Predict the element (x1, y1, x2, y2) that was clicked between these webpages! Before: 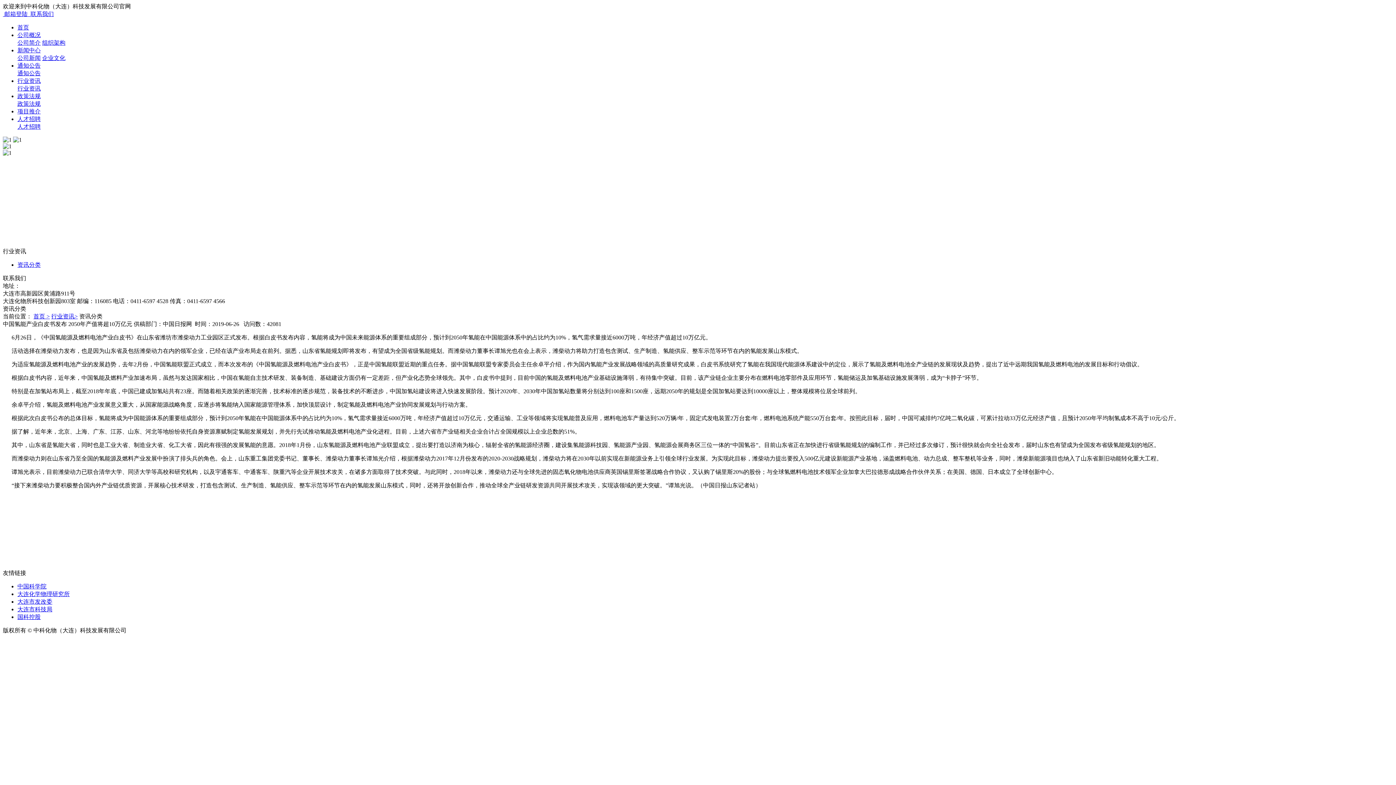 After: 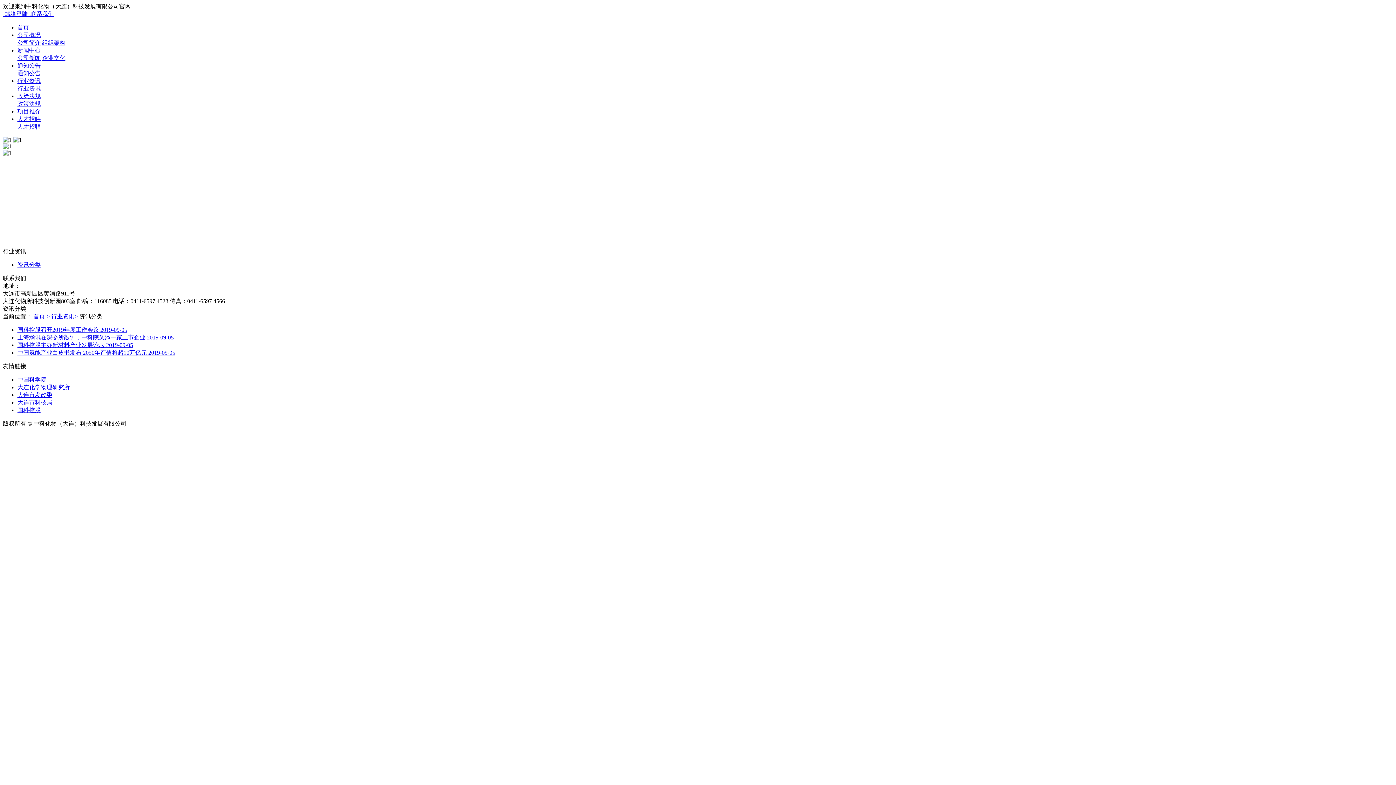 Action: bbox: (17, 261, 40, 268) label: 资讯分类